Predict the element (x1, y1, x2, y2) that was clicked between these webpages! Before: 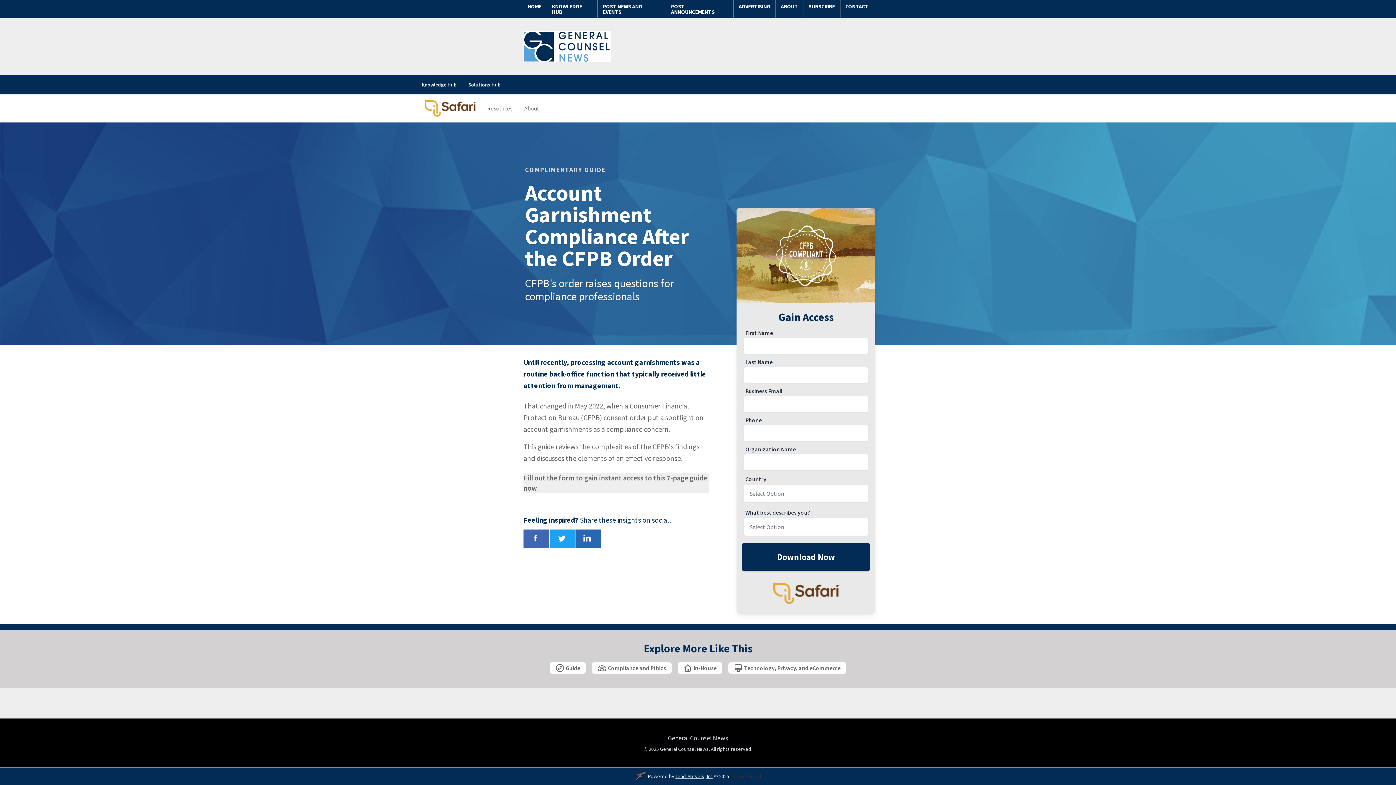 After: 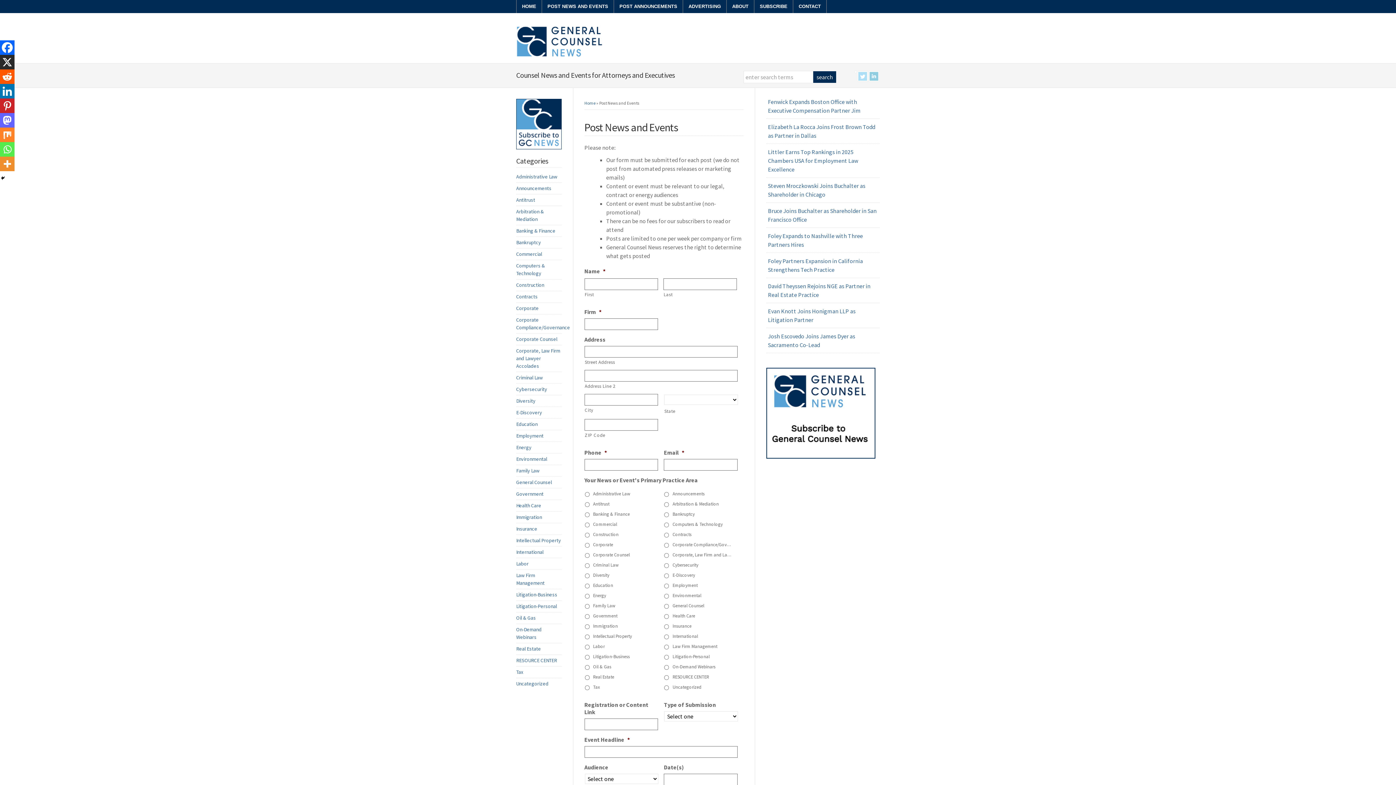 Action: bbox: (603, 2, 642, 15) label: POST NEWS AND EVENTS